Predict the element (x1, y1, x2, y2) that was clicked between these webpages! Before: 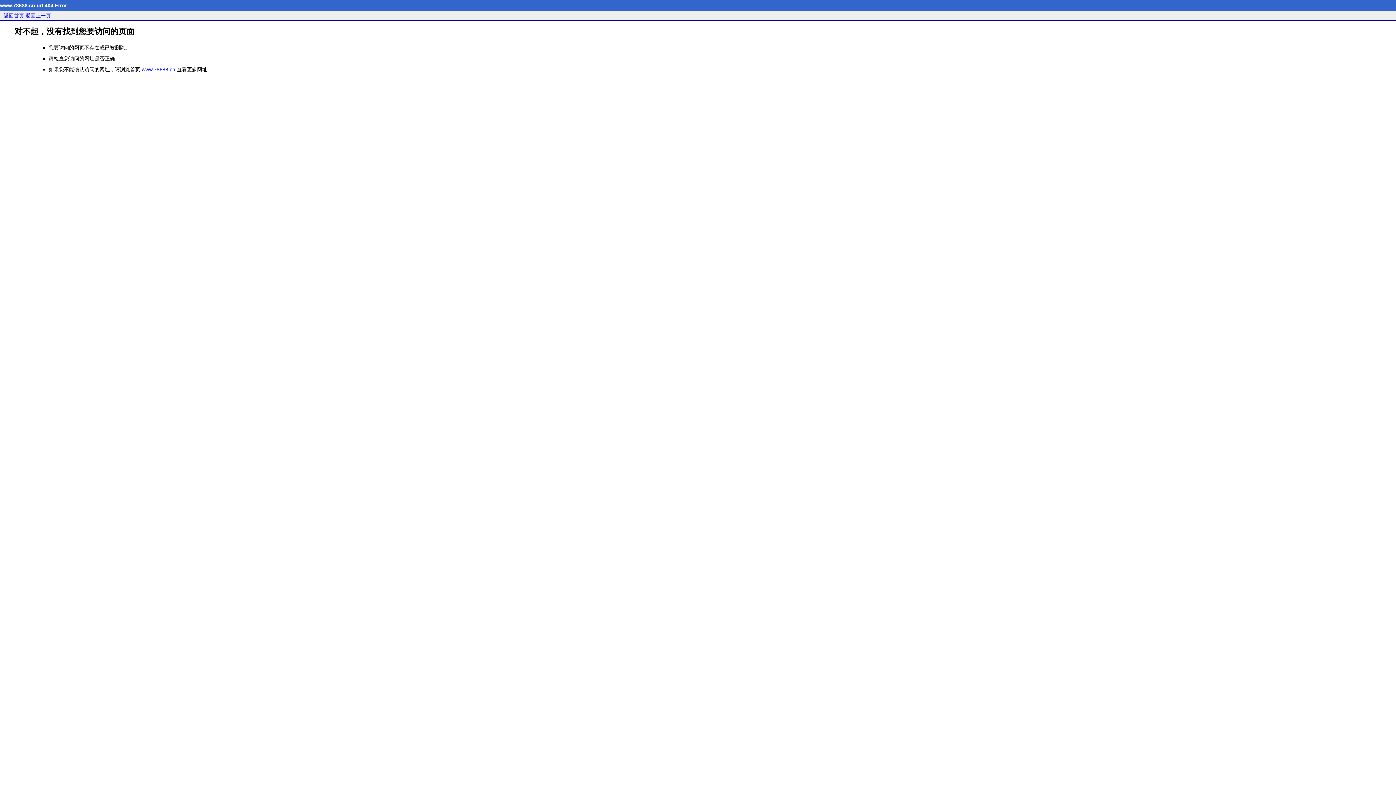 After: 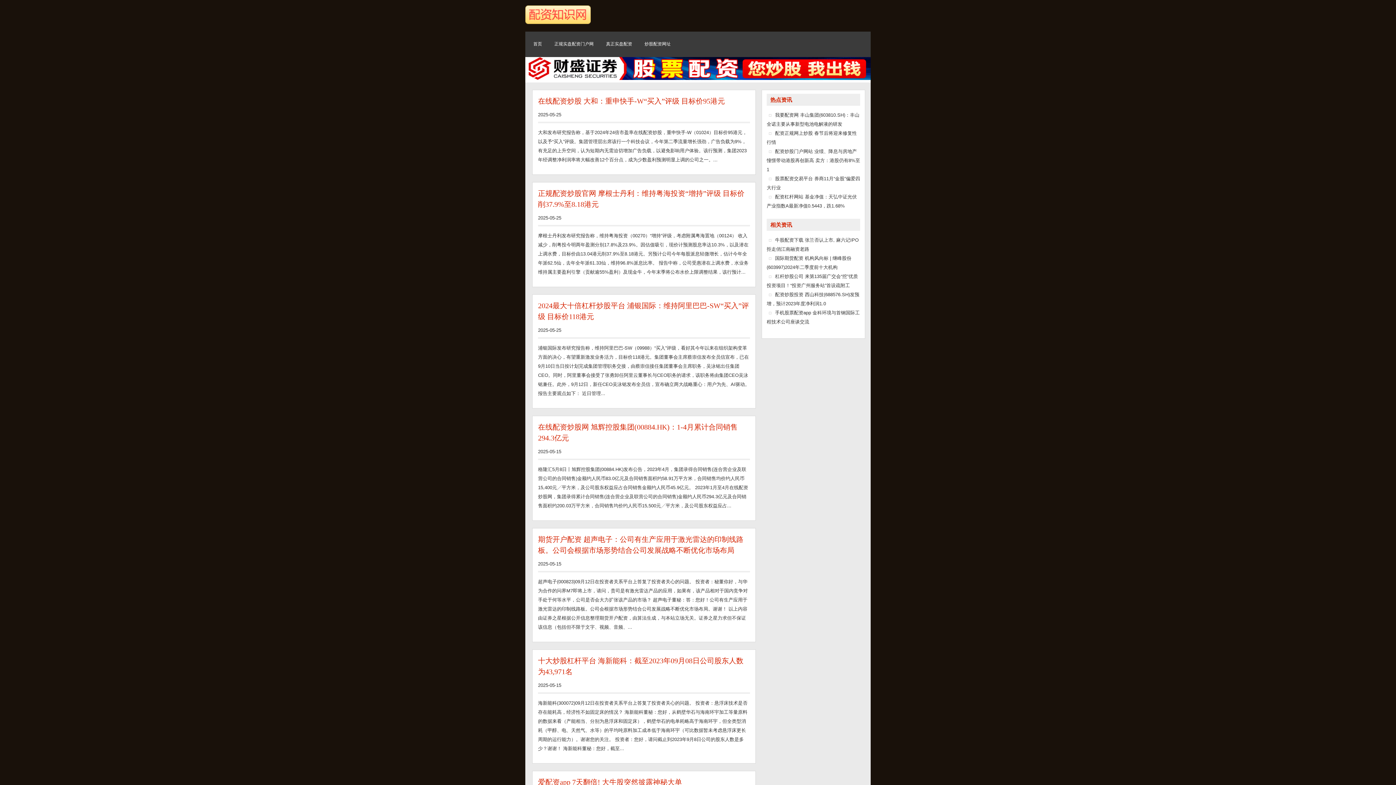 Action: bbox: (3, 12, 24, 18) label: 返回首页